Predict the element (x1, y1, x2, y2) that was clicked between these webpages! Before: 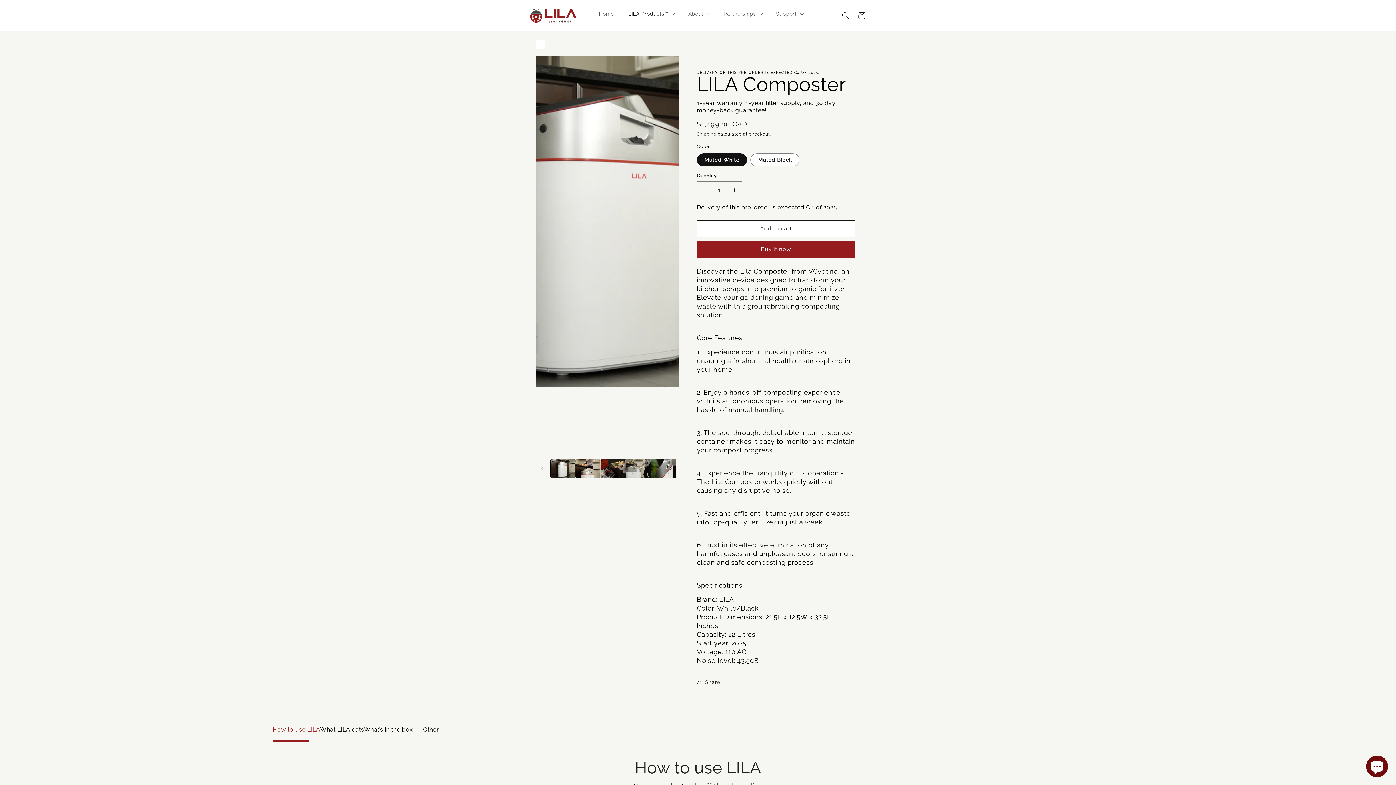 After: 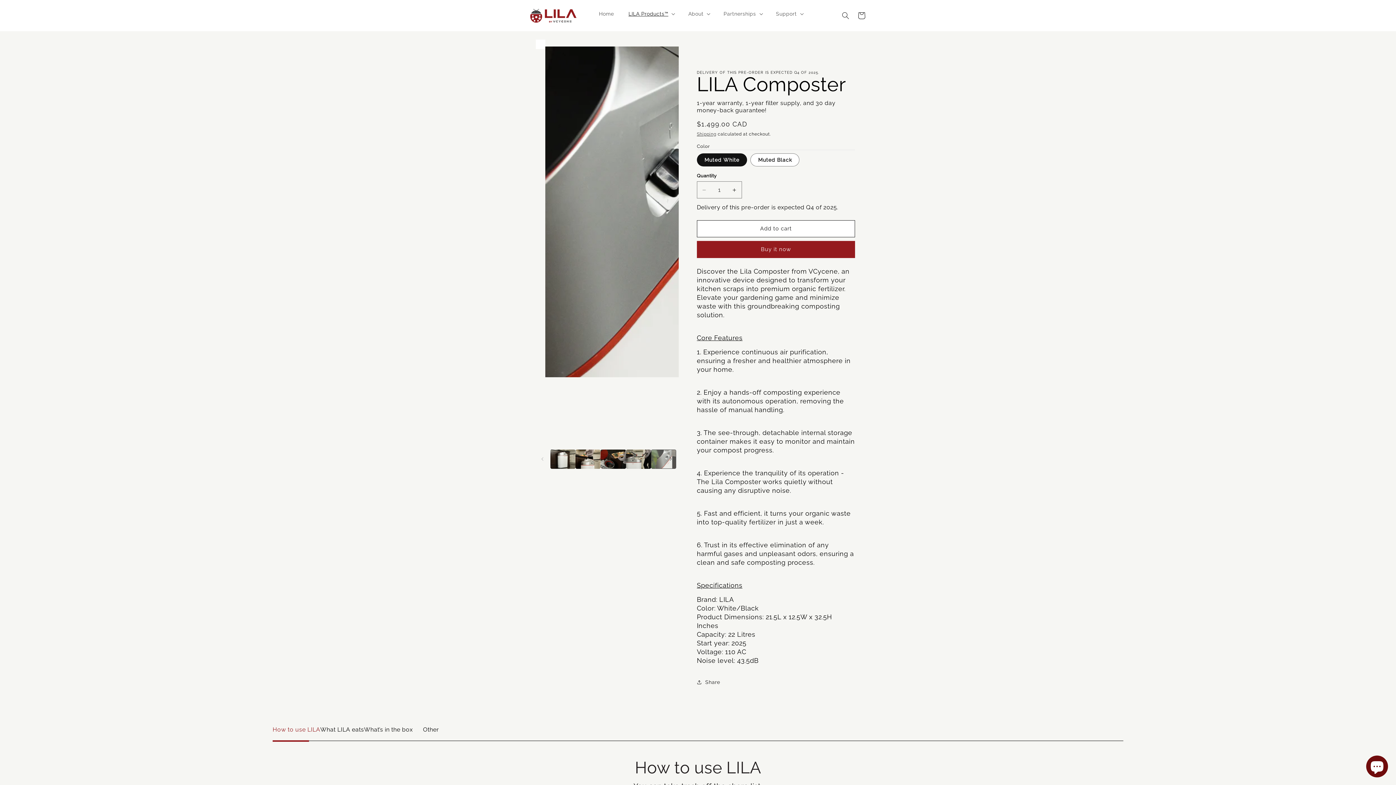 Action: label: Load image 6 in gallery view bbox: (651, 459, 676, 478)